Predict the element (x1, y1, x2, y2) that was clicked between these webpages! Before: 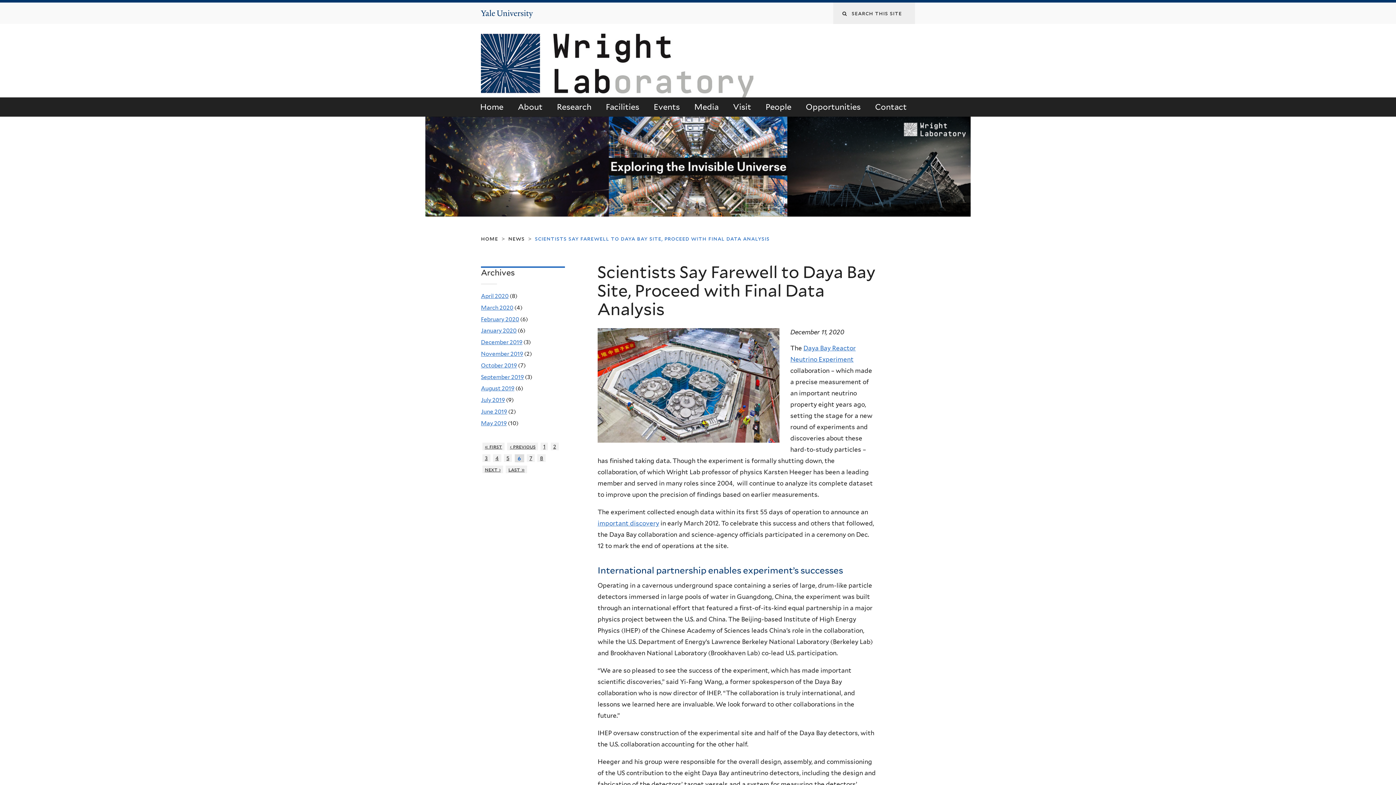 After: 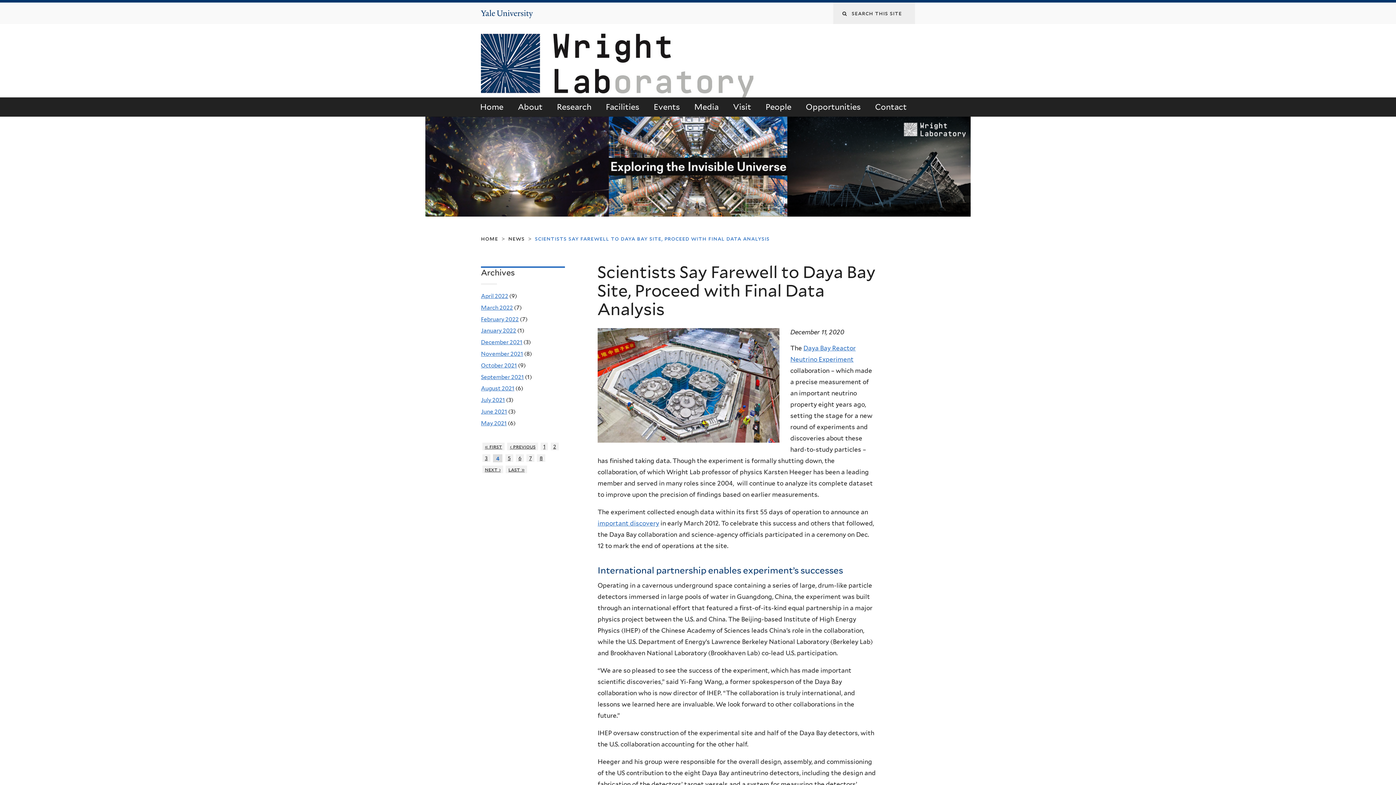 Action: label: 4 bbox: (492, 454, 501, 462)